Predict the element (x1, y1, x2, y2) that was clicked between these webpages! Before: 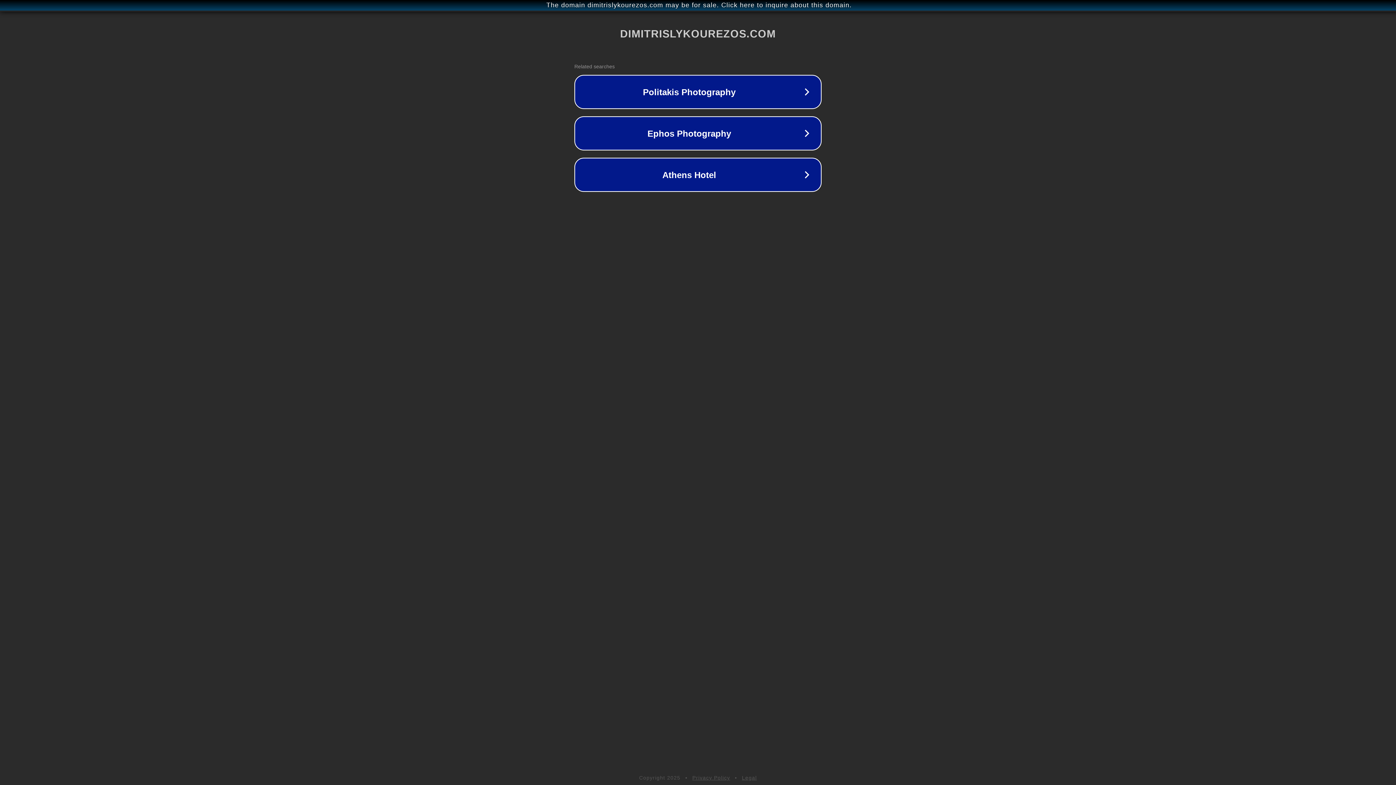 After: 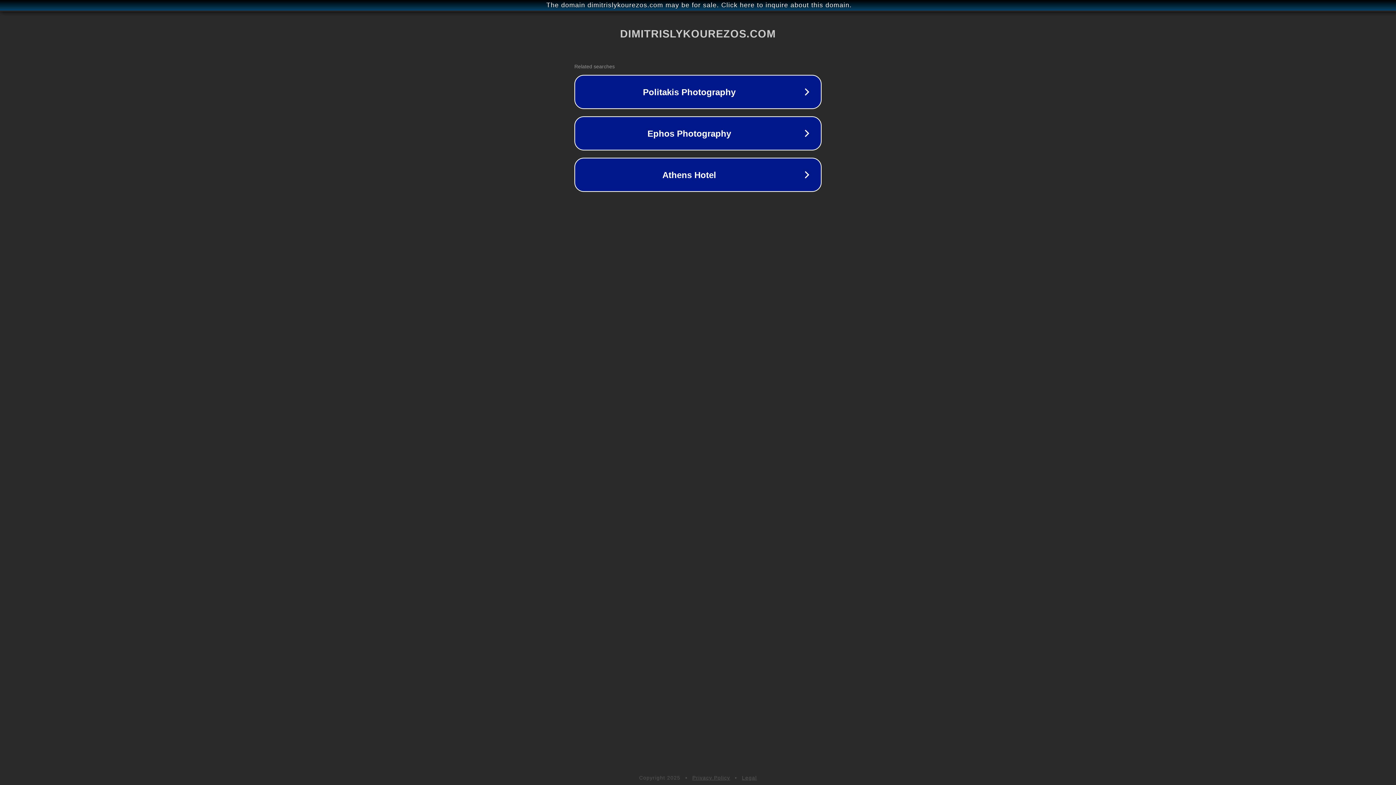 Action: label: Privacy Policy bbox: (692, 775, 730, 781)